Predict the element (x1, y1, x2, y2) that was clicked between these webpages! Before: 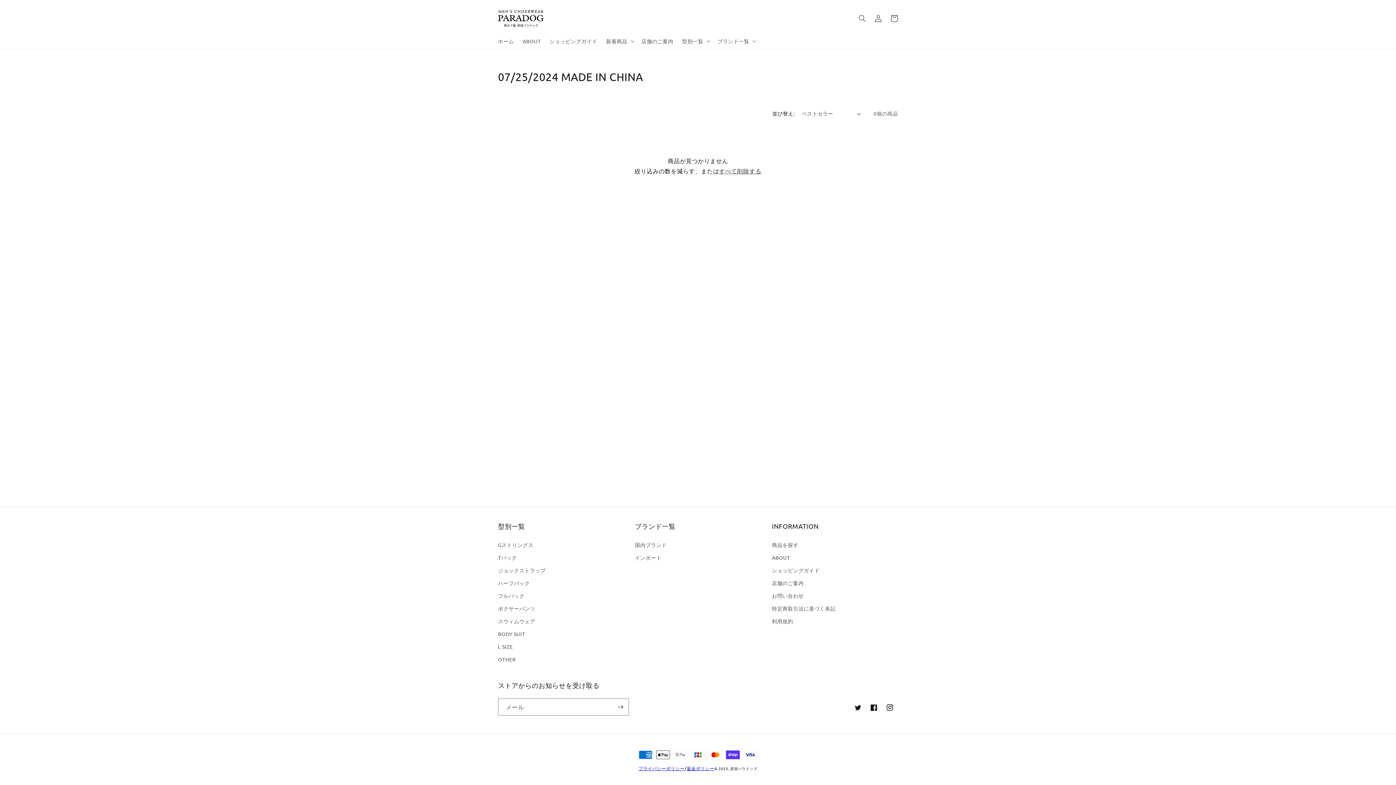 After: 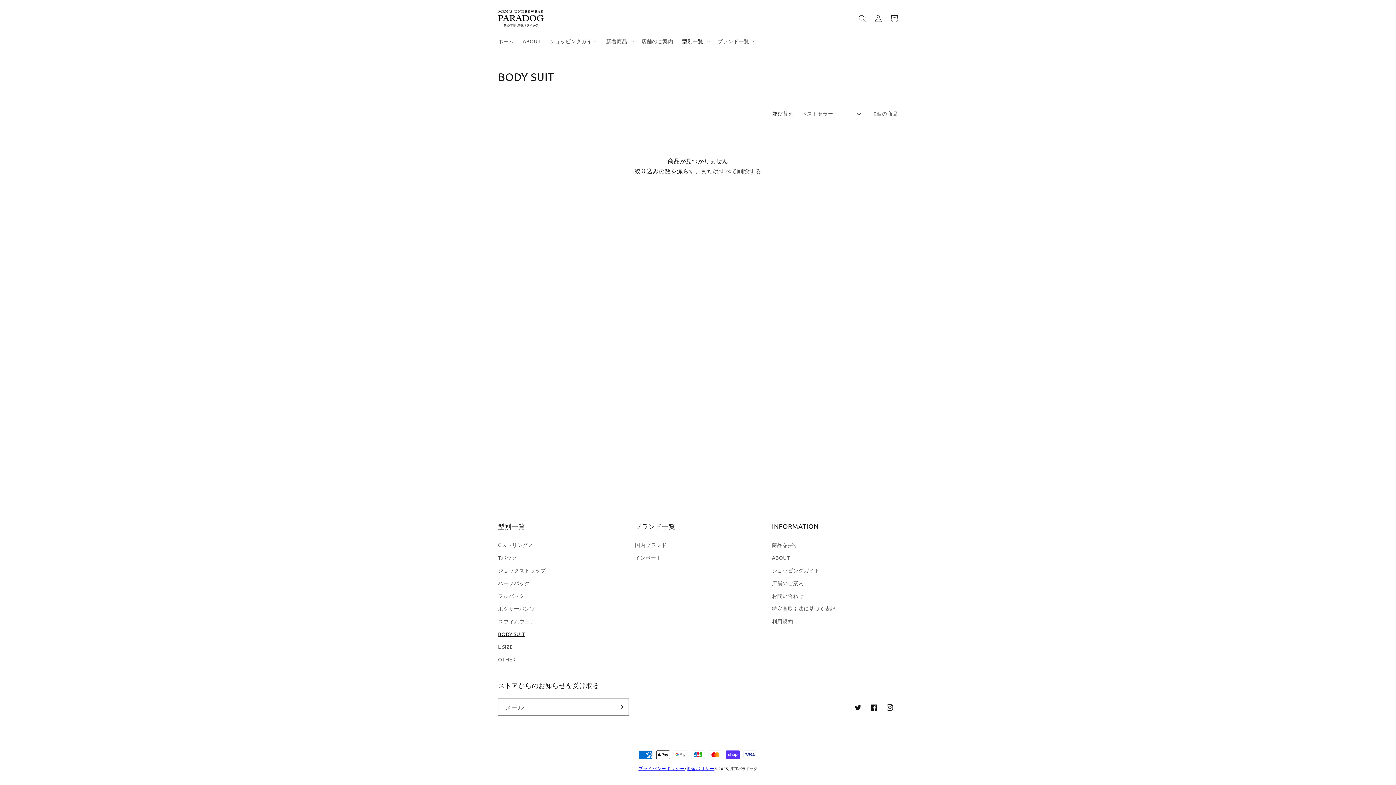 Action: bbox: (498, 628, 525, 640) label: BODY SUIT